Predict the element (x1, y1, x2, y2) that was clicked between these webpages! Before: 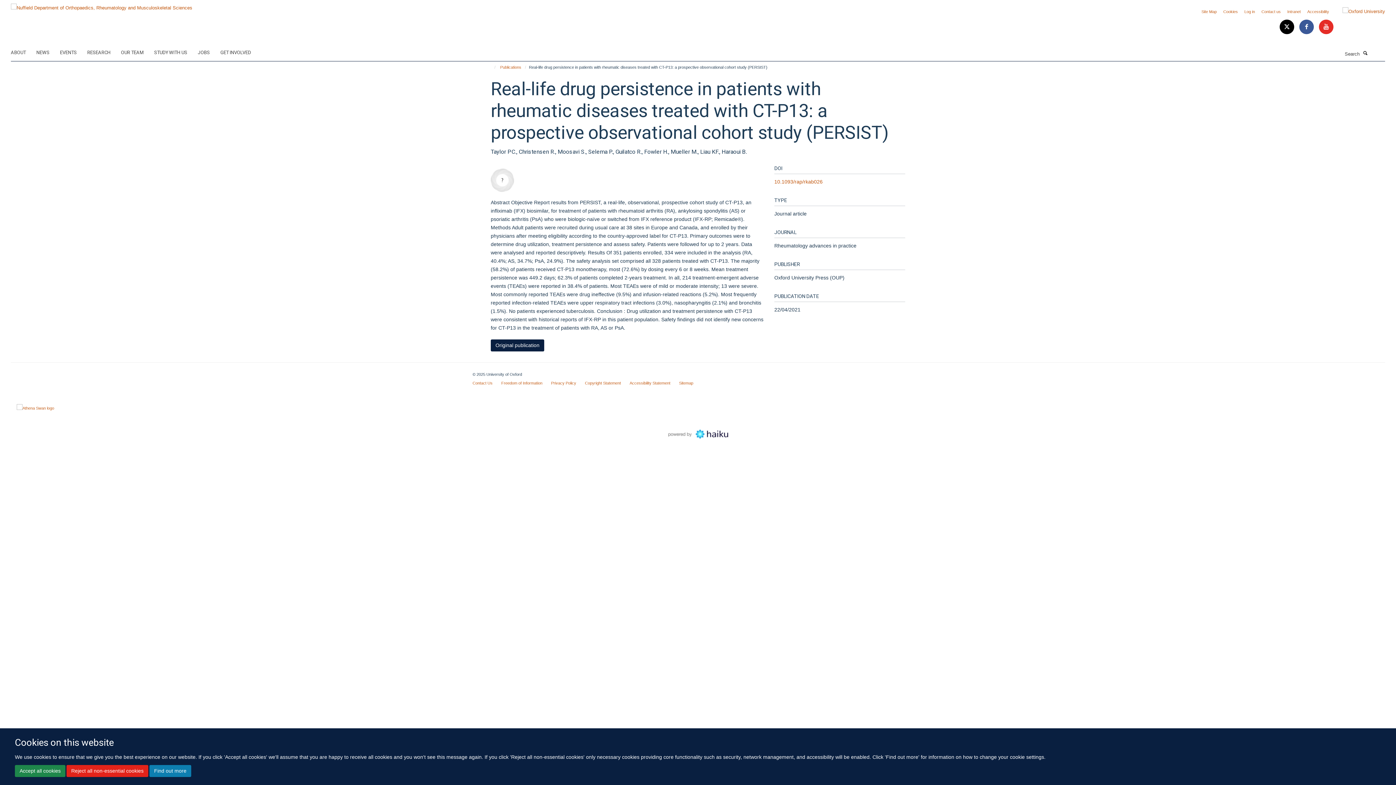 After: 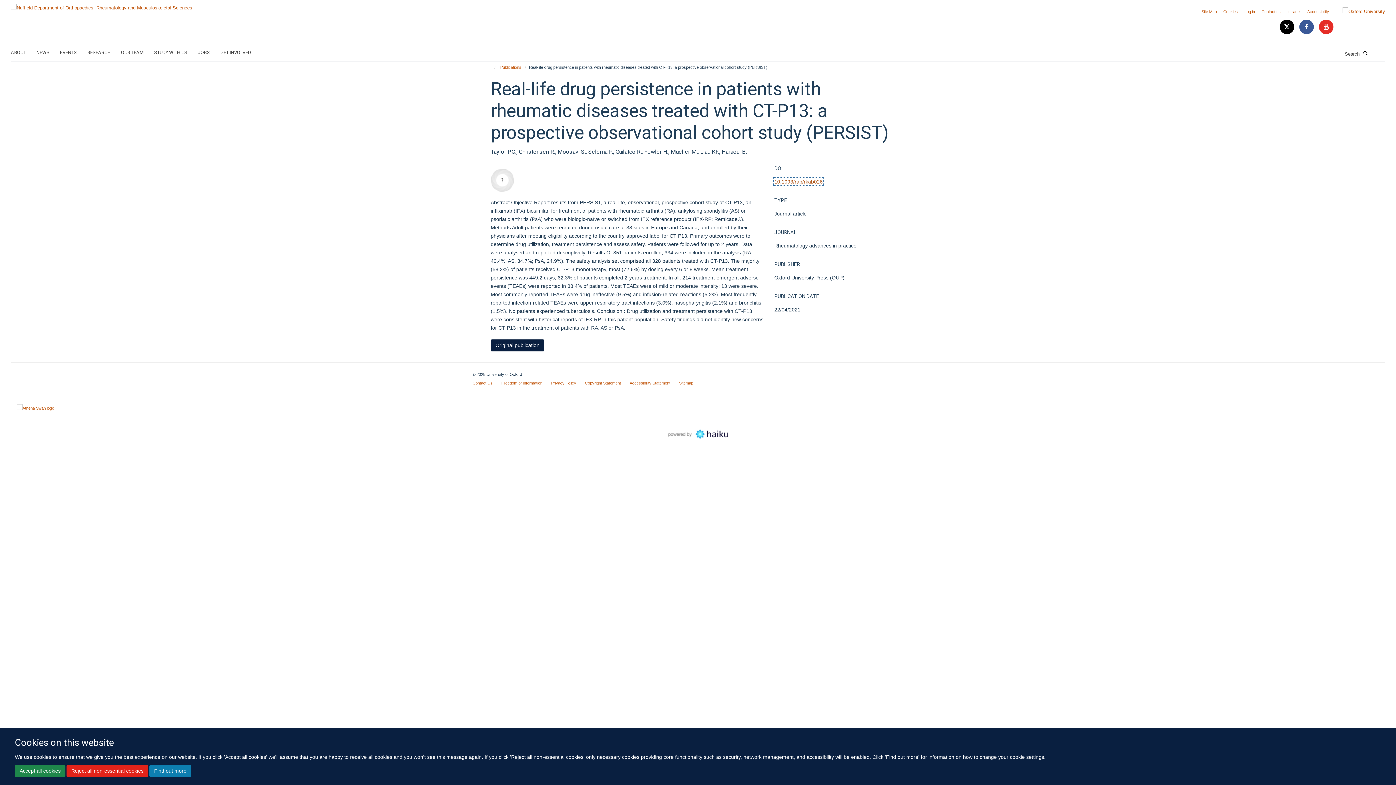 Action: label: 10.1093/rap/rkab026 bbox: (774, 178, 822, 184)